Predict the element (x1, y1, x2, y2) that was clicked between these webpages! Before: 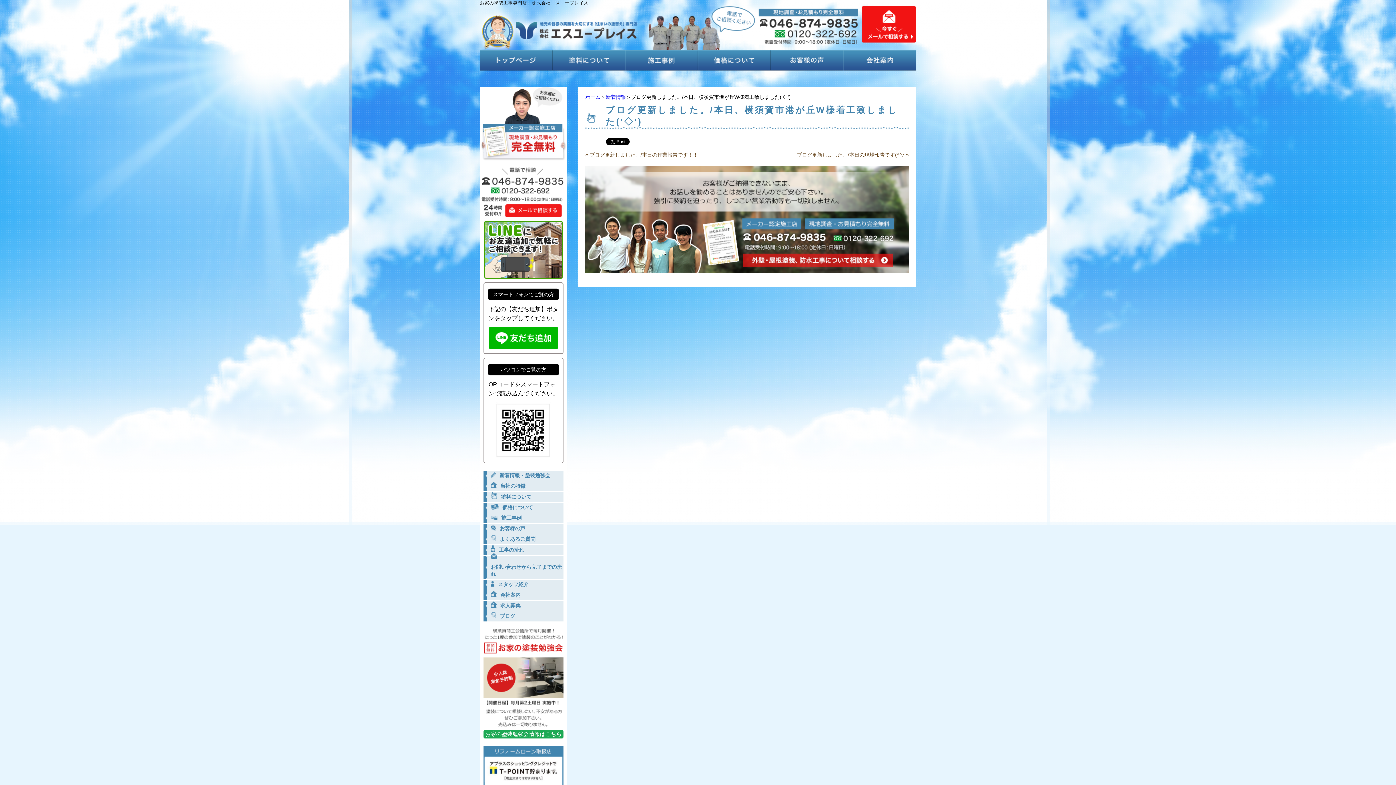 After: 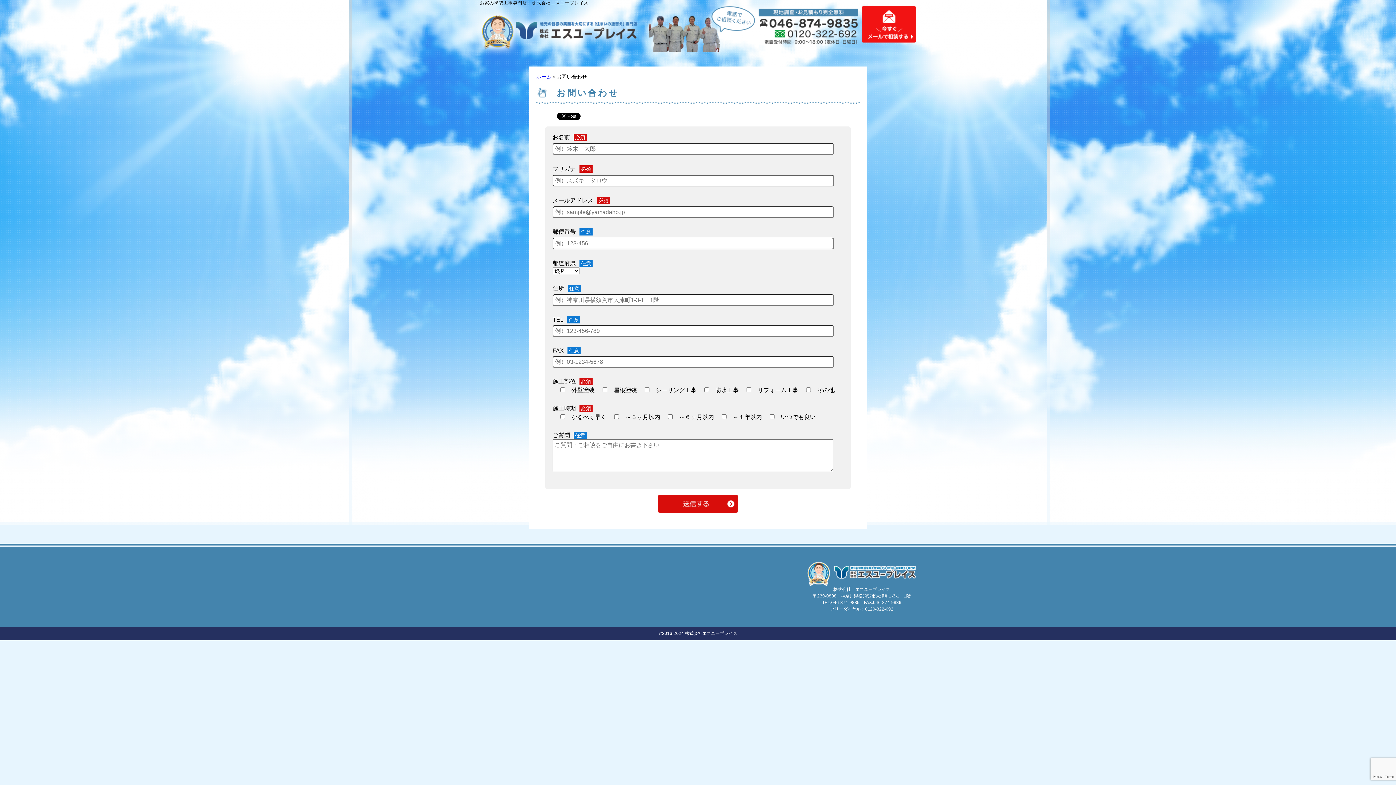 Action: bbox: (585, 267, 909, 273)